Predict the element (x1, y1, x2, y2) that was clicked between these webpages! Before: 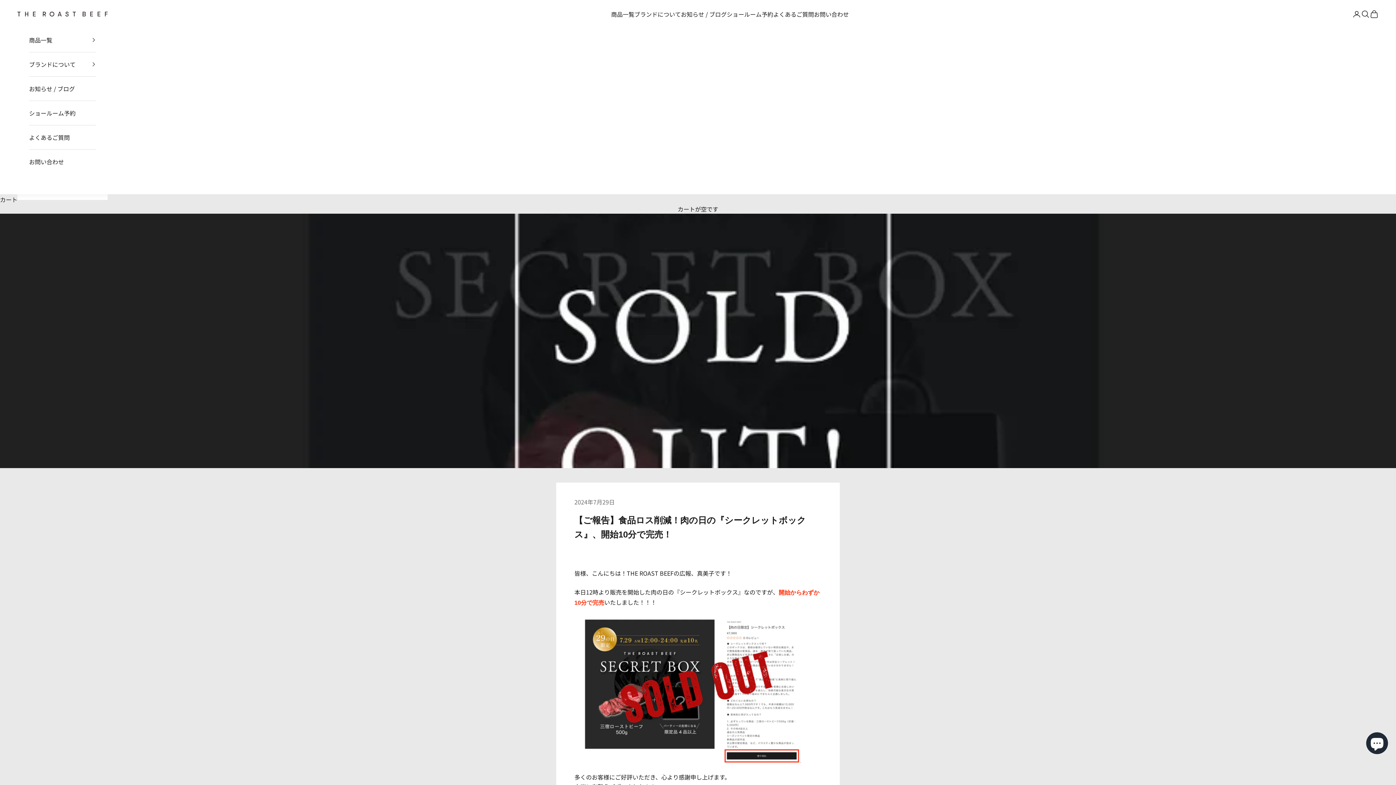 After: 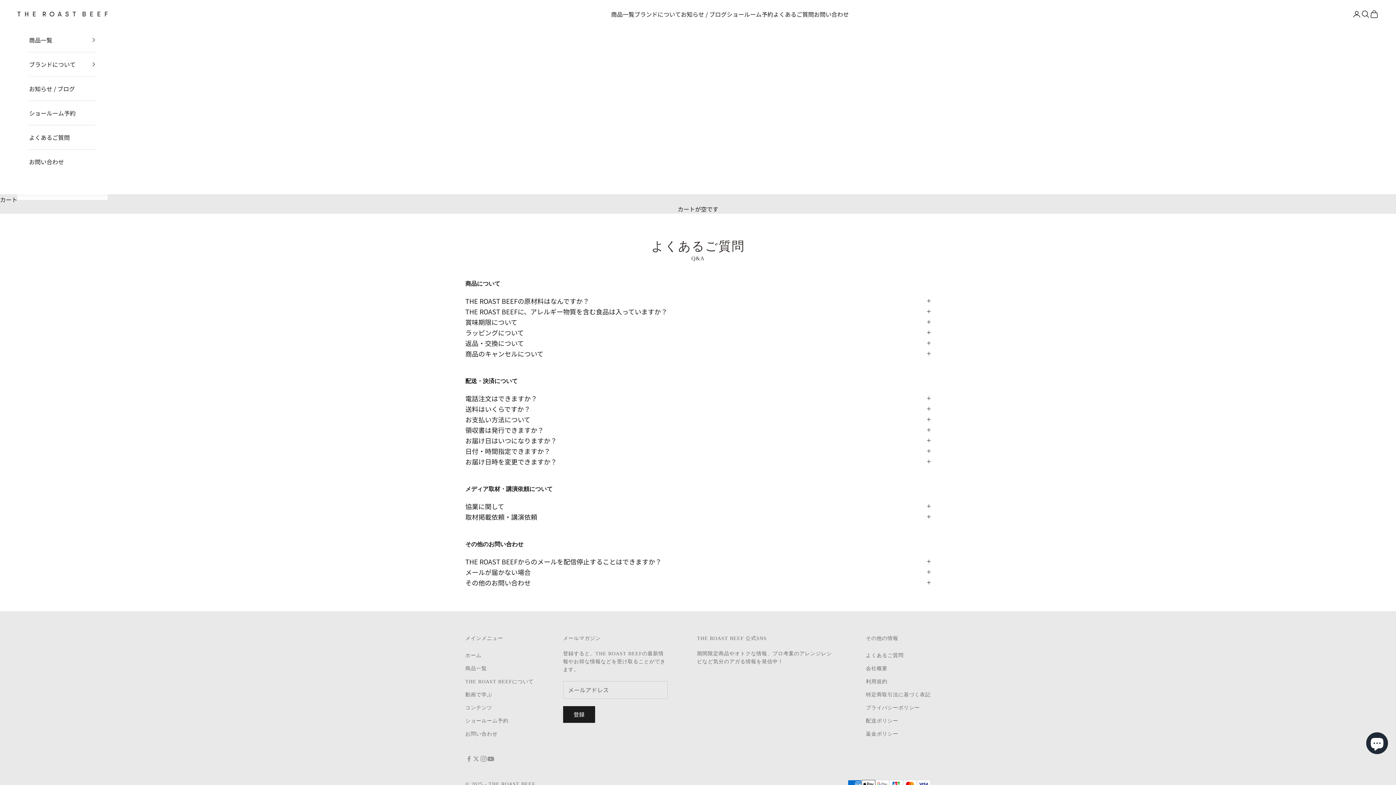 Action: bbox: (29, 125, 96, 149) label: よくあるご質問